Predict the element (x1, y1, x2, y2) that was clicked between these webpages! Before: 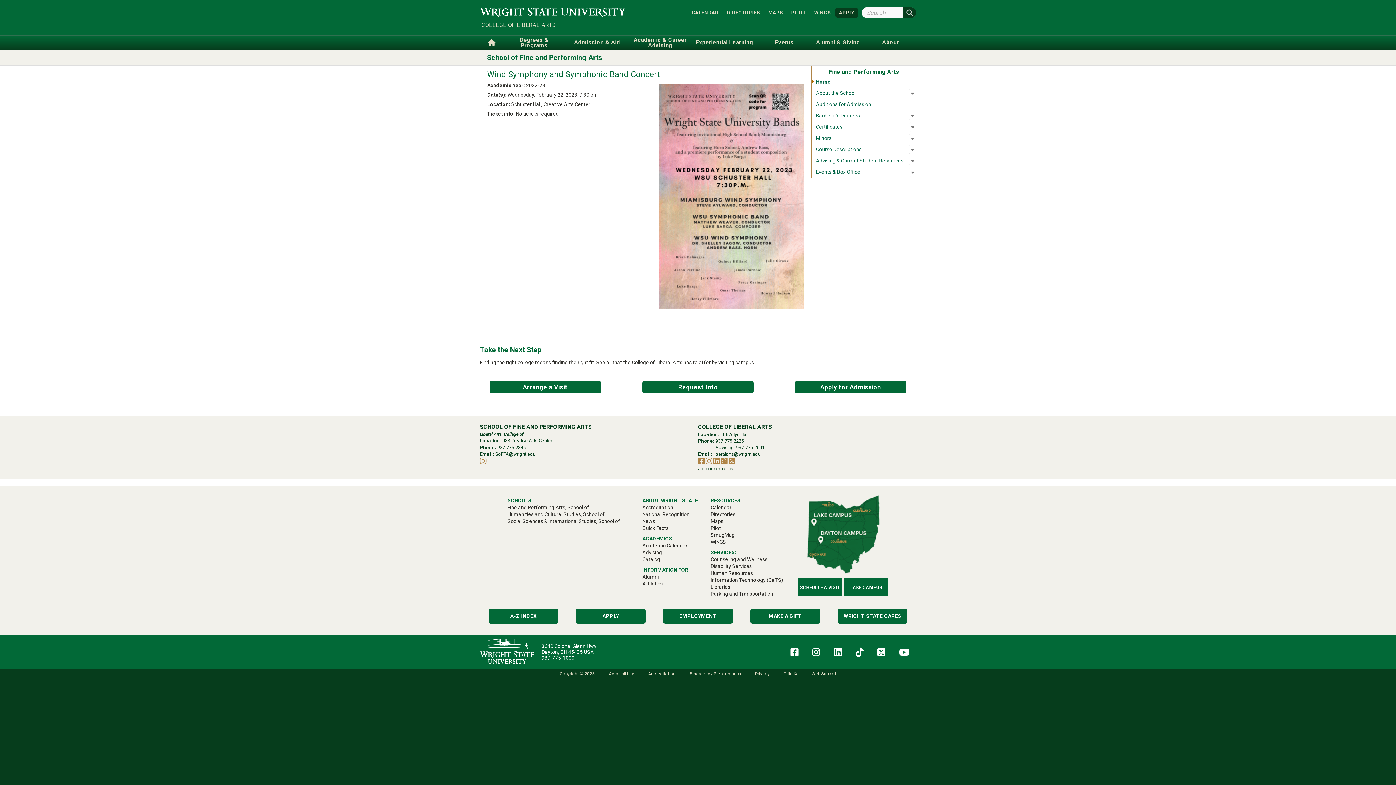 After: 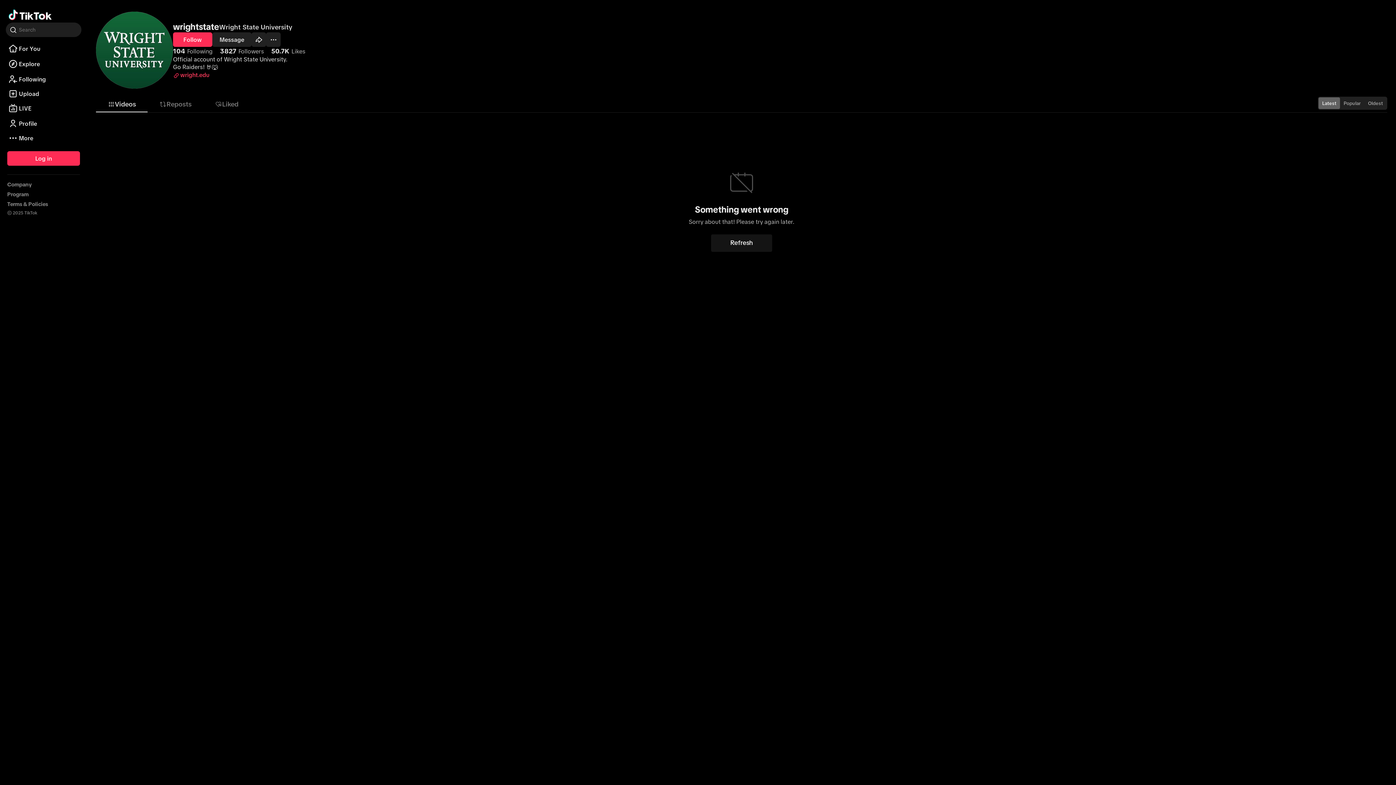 Action: bbox: (848, 643, 870, 661) label: TikTok